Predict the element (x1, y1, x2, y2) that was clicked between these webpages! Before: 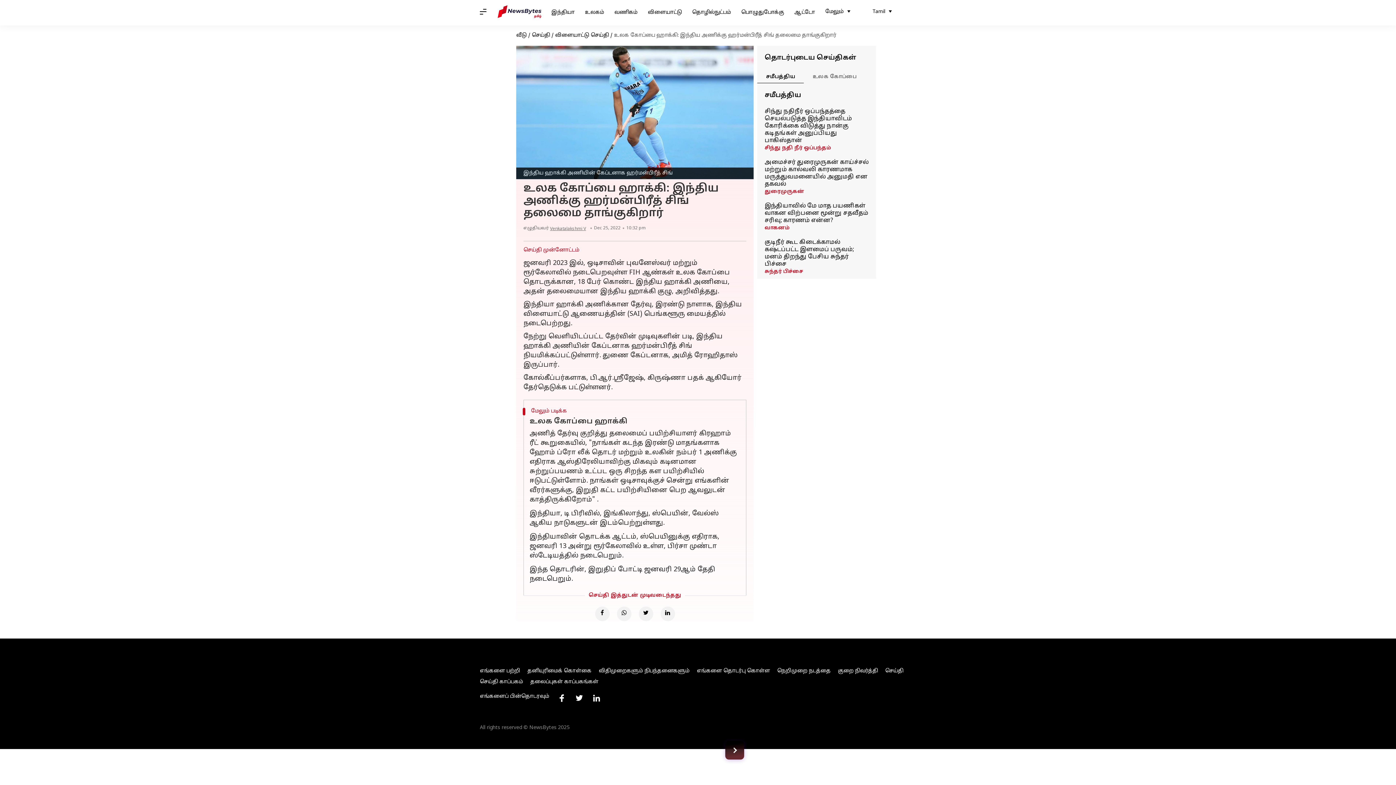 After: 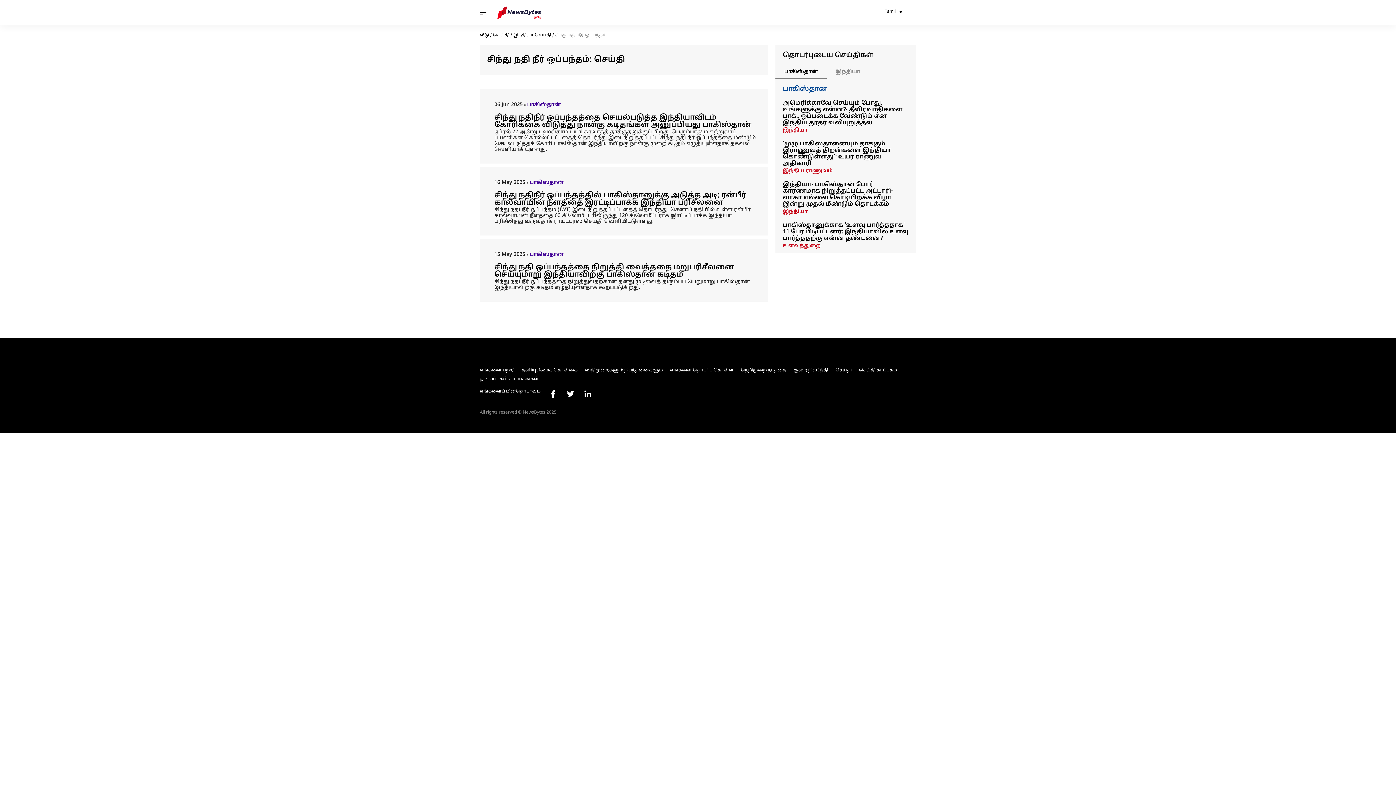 Action: label: சிந்து நதி நீர் ஒப்பந்தம் bbox: (764, 145, 869, 151)